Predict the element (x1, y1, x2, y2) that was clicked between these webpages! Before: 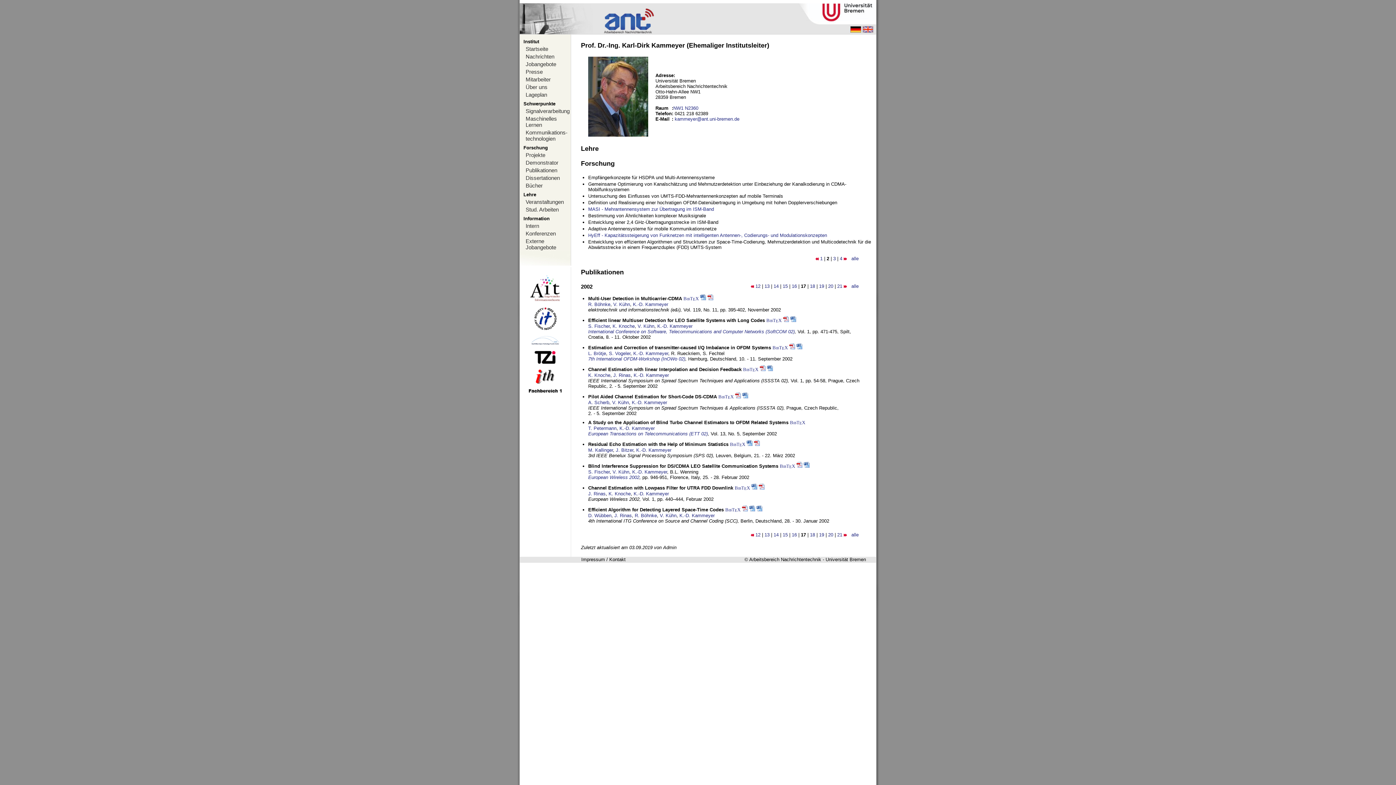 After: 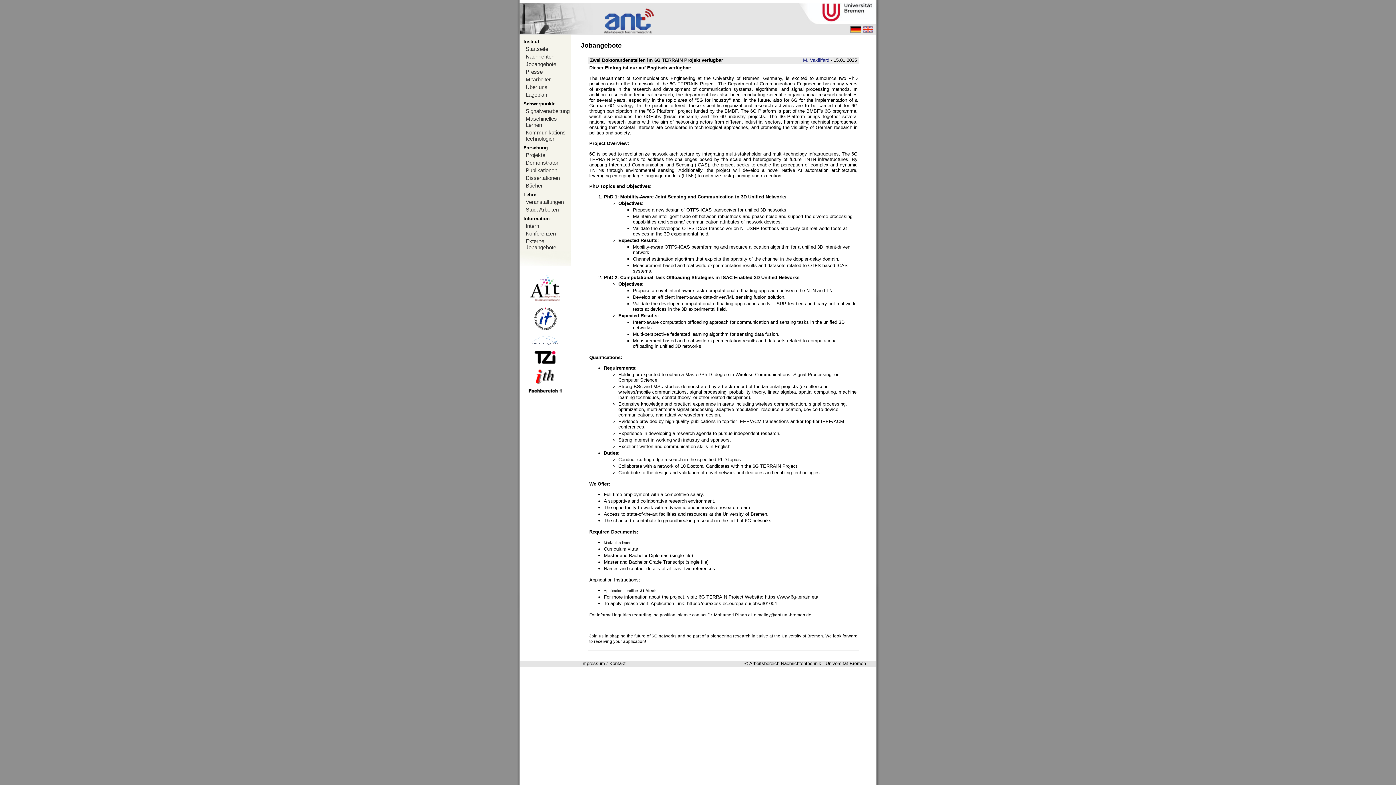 Action: label: Jobangebote bbox: (520, 60, 570, 68)